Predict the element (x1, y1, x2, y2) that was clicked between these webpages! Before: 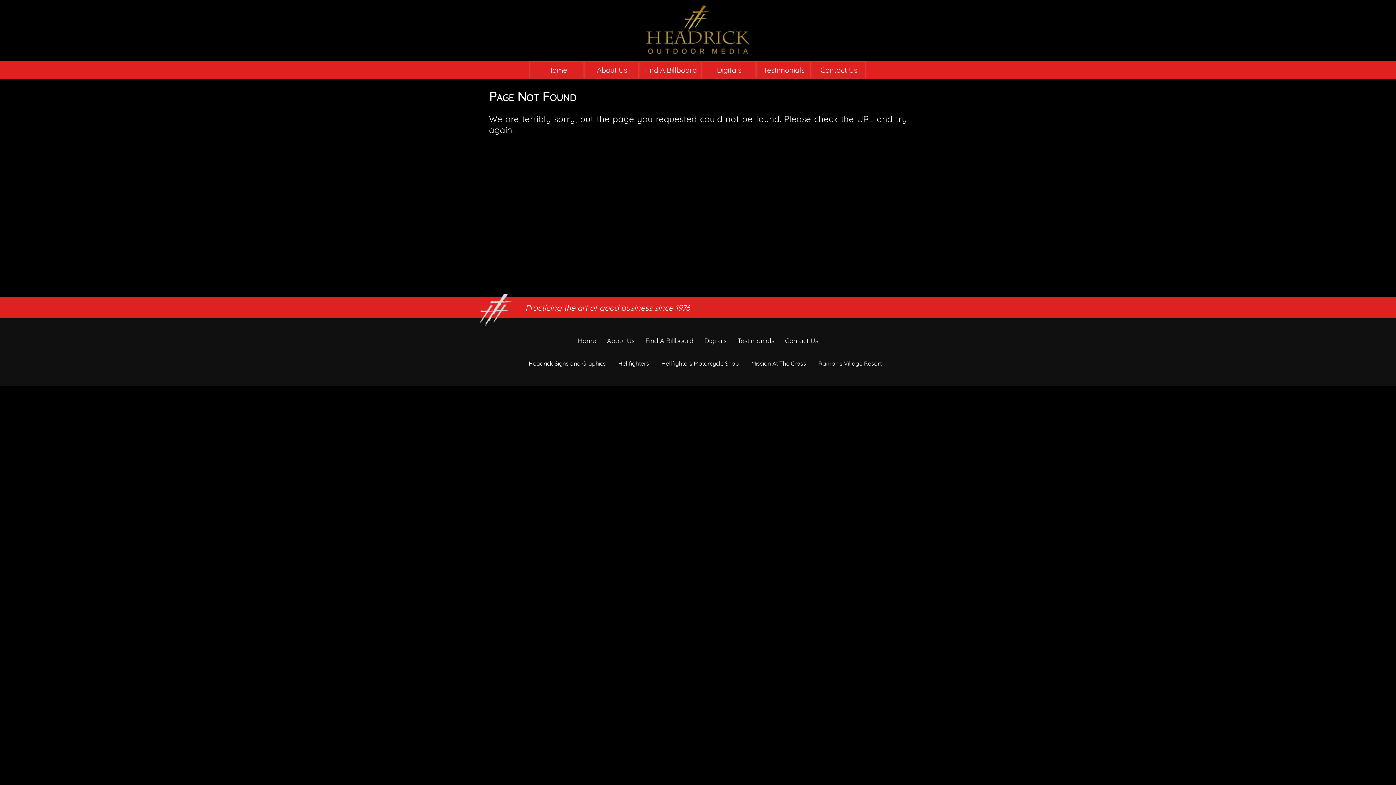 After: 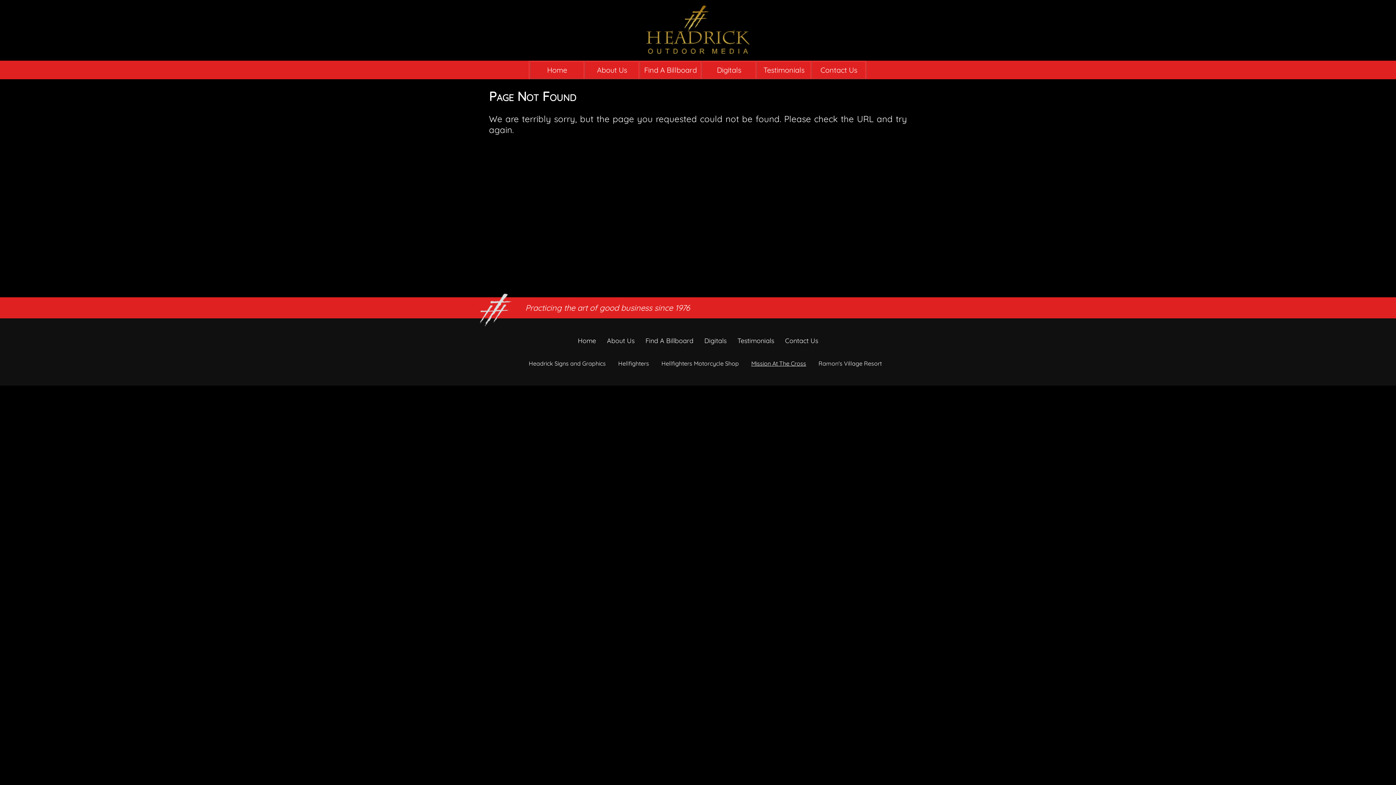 Action: label: Mission At The Cross bbox: (751, 360, 806, 367)